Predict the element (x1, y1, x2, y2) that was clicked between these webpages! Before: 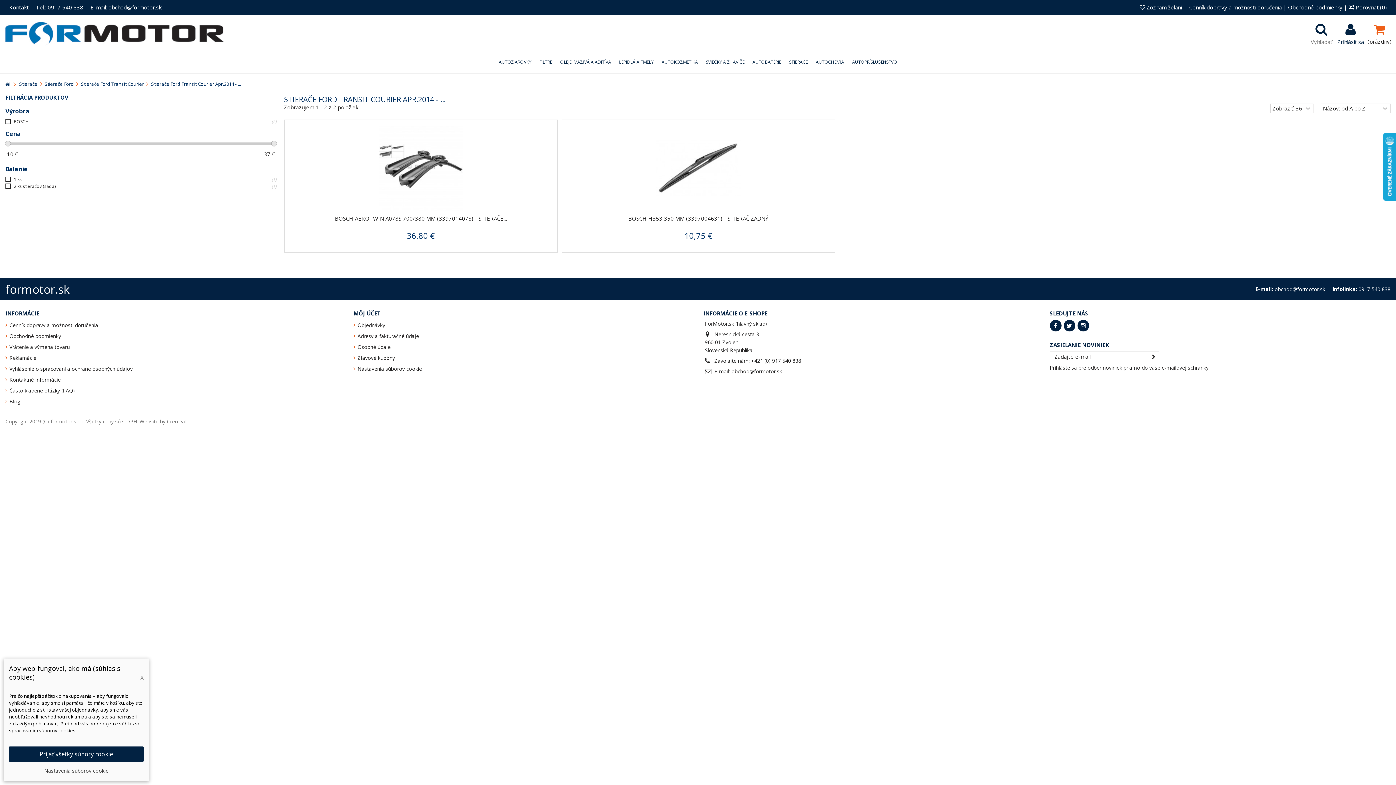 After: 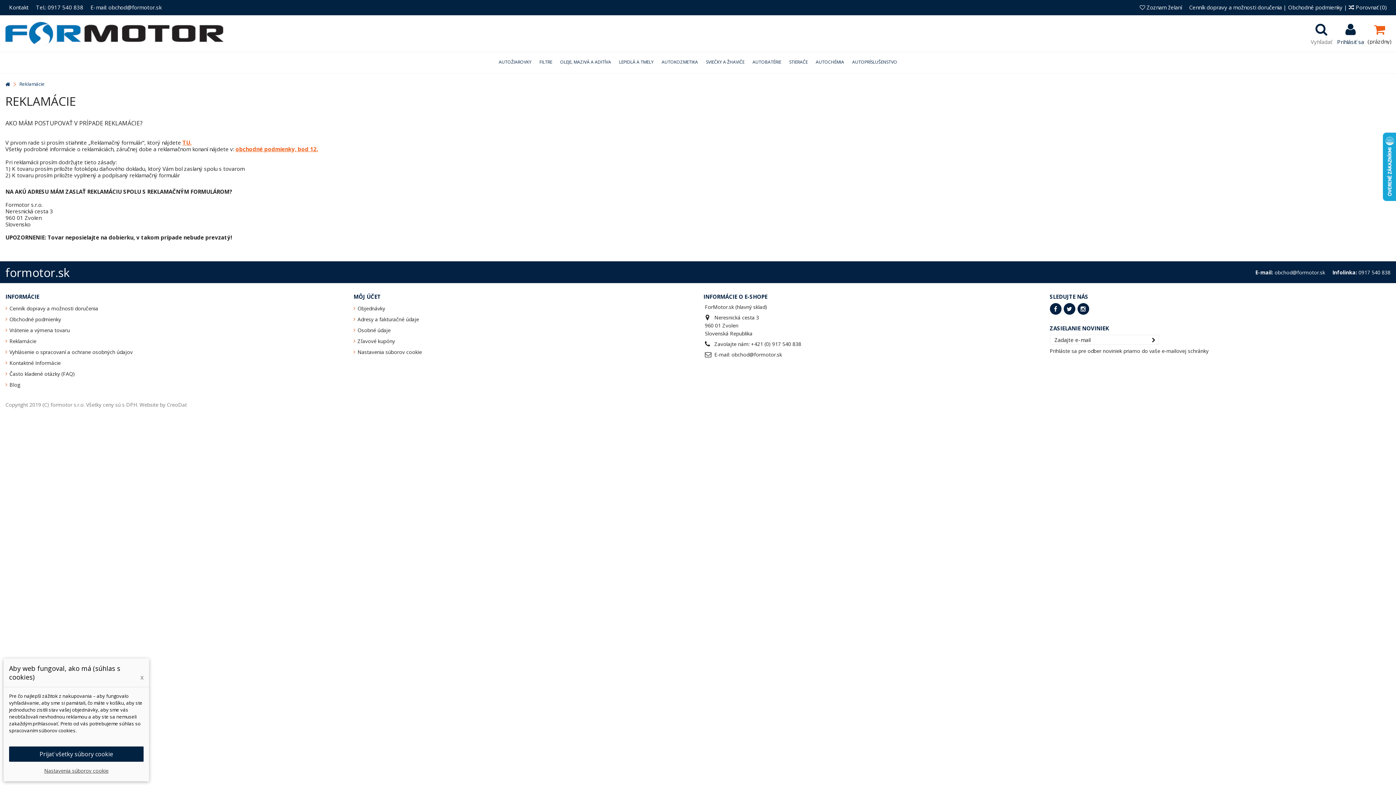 Action: label: Reklamácie bbox: (5, 354, 346, 361)